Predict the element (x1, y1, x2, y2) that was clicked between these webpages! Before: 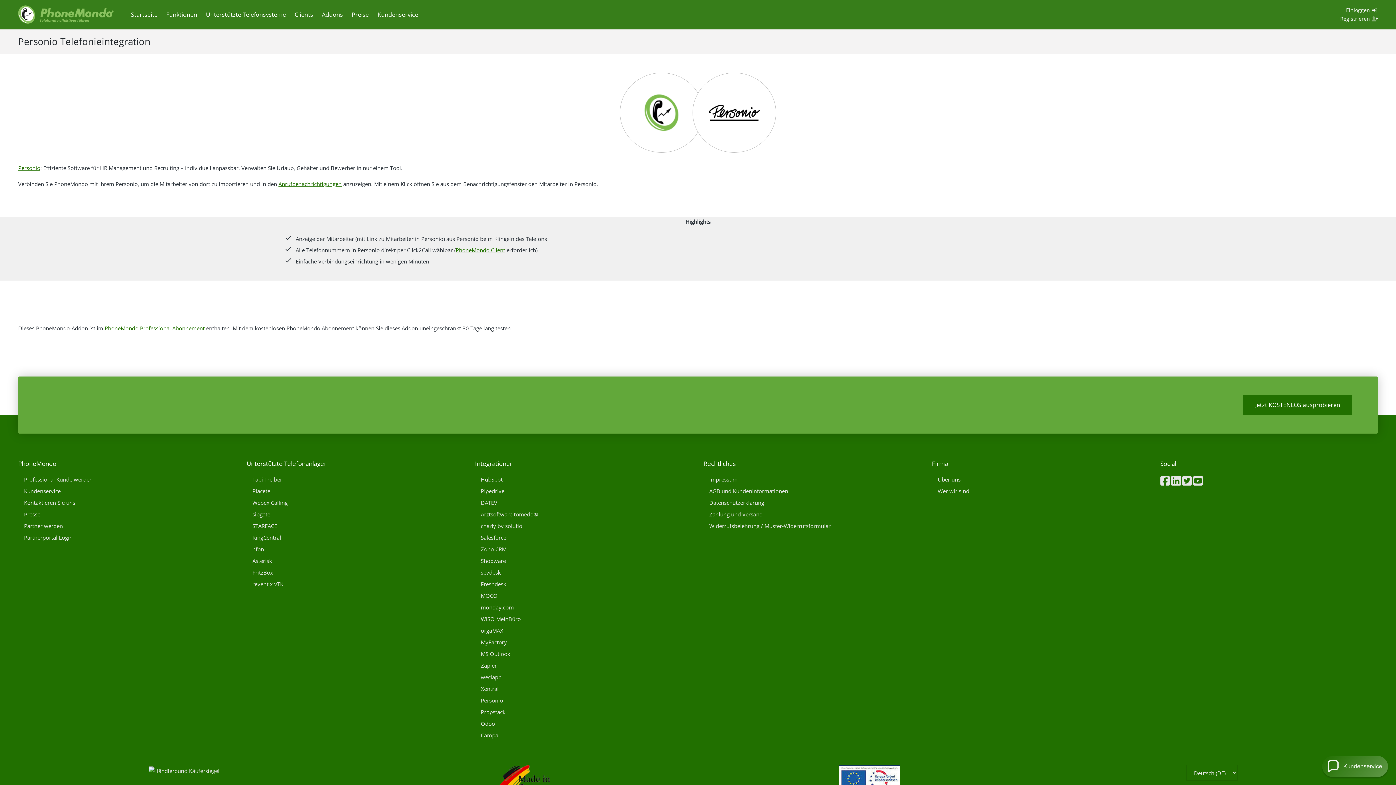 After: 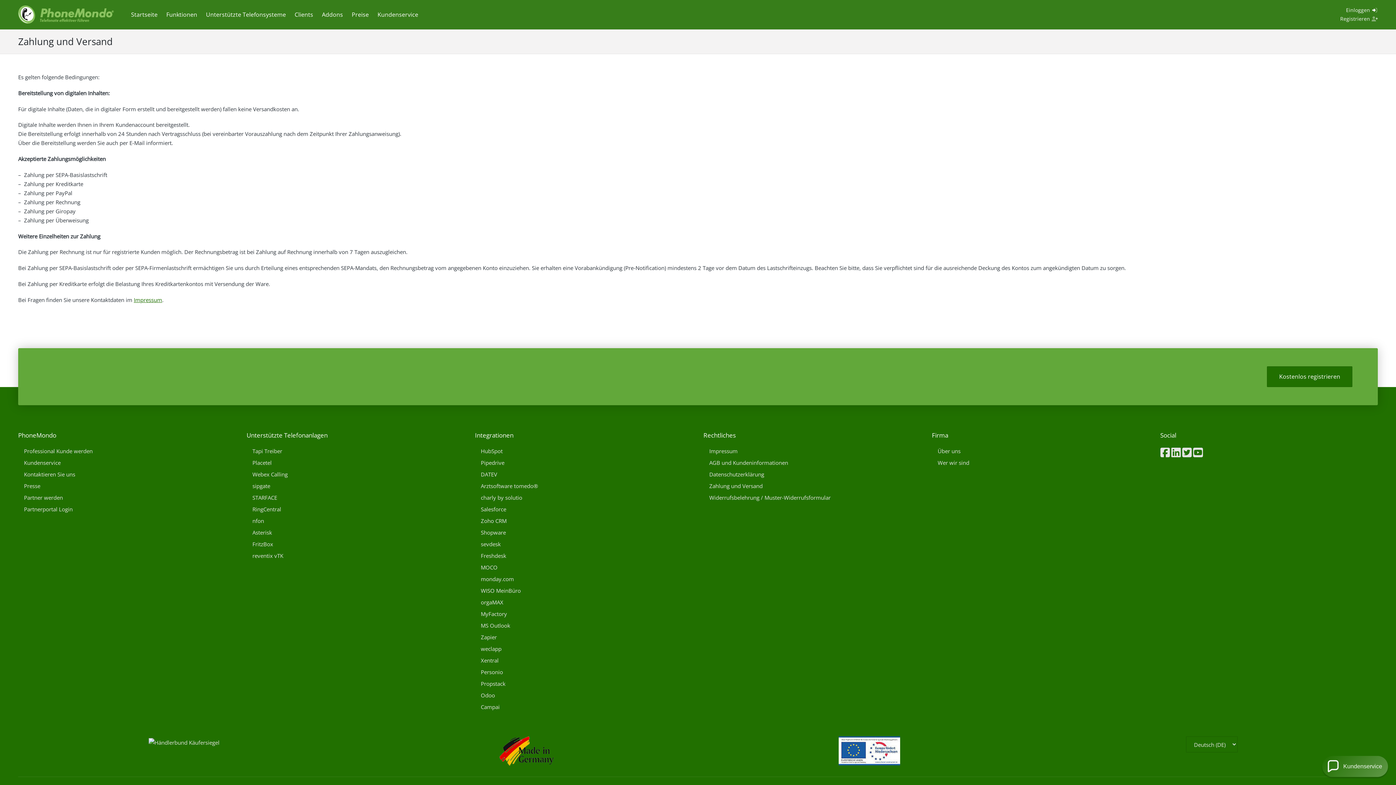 Action: label: Zahlung und Versand bbox: (709, 510, 762, 518)